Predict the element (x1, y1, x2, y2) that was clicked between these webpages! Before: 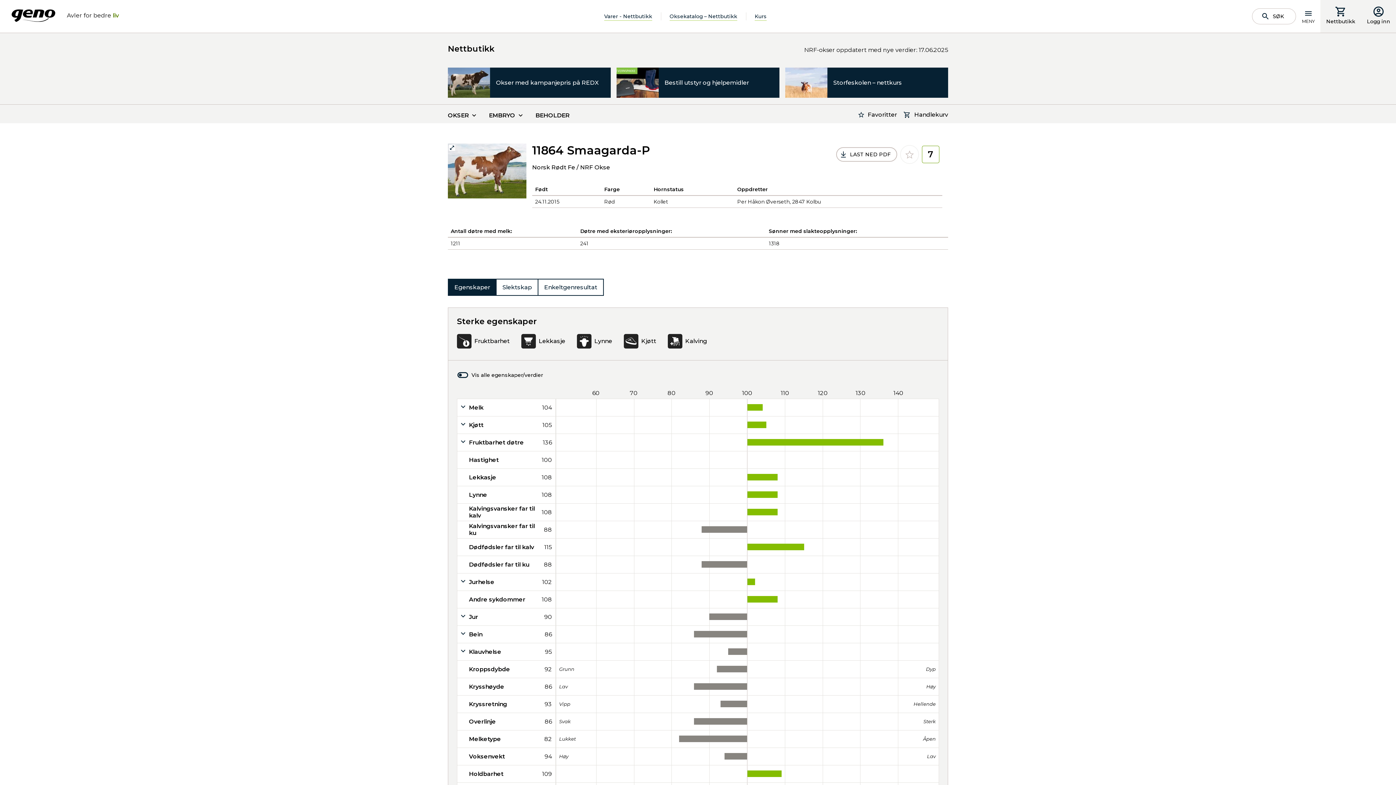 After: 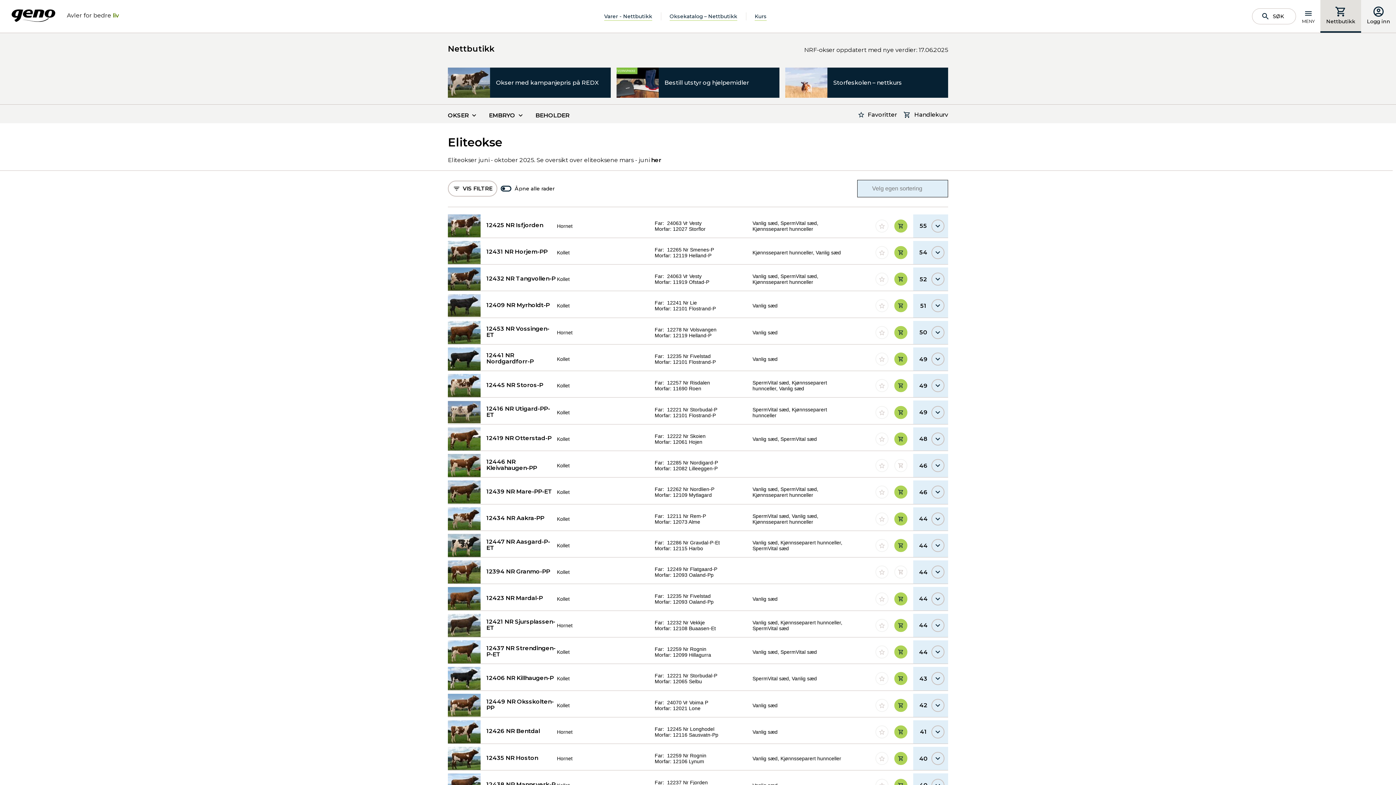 Action: label: Nettbutikk bbox: (1320, 0, 1361, 32)